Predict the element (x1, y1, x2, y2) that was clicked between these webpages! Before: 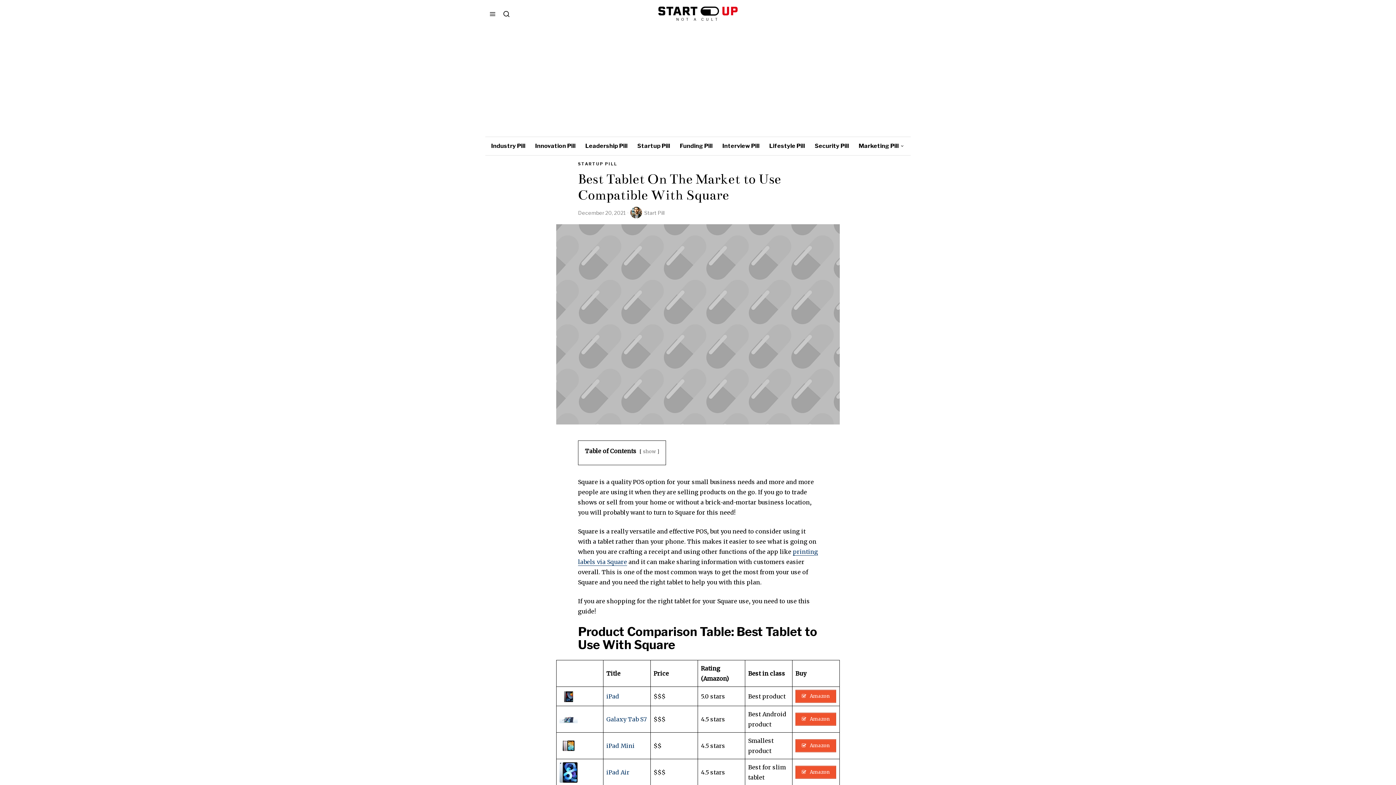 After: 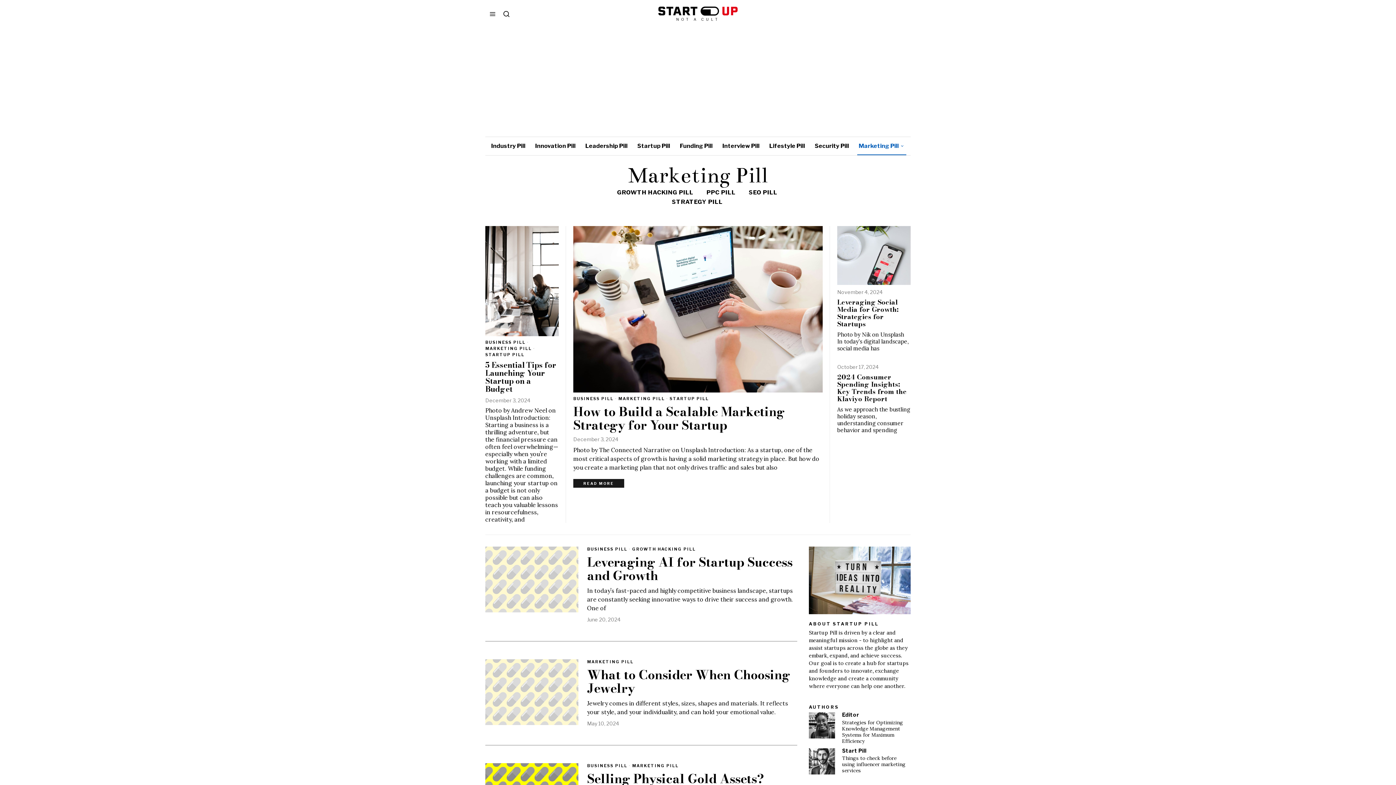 Action: bbox: (854, 137, 909, 155) label: Marketing Pill